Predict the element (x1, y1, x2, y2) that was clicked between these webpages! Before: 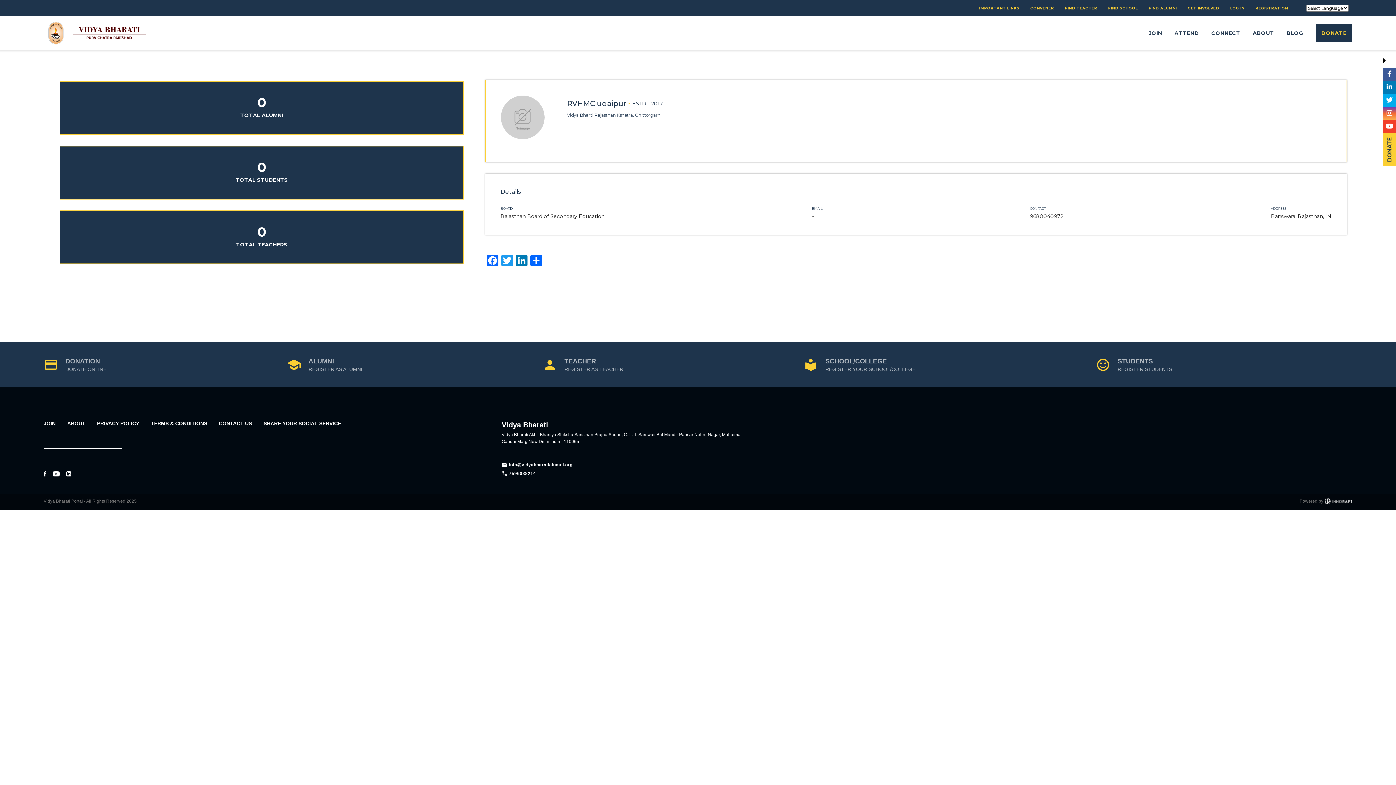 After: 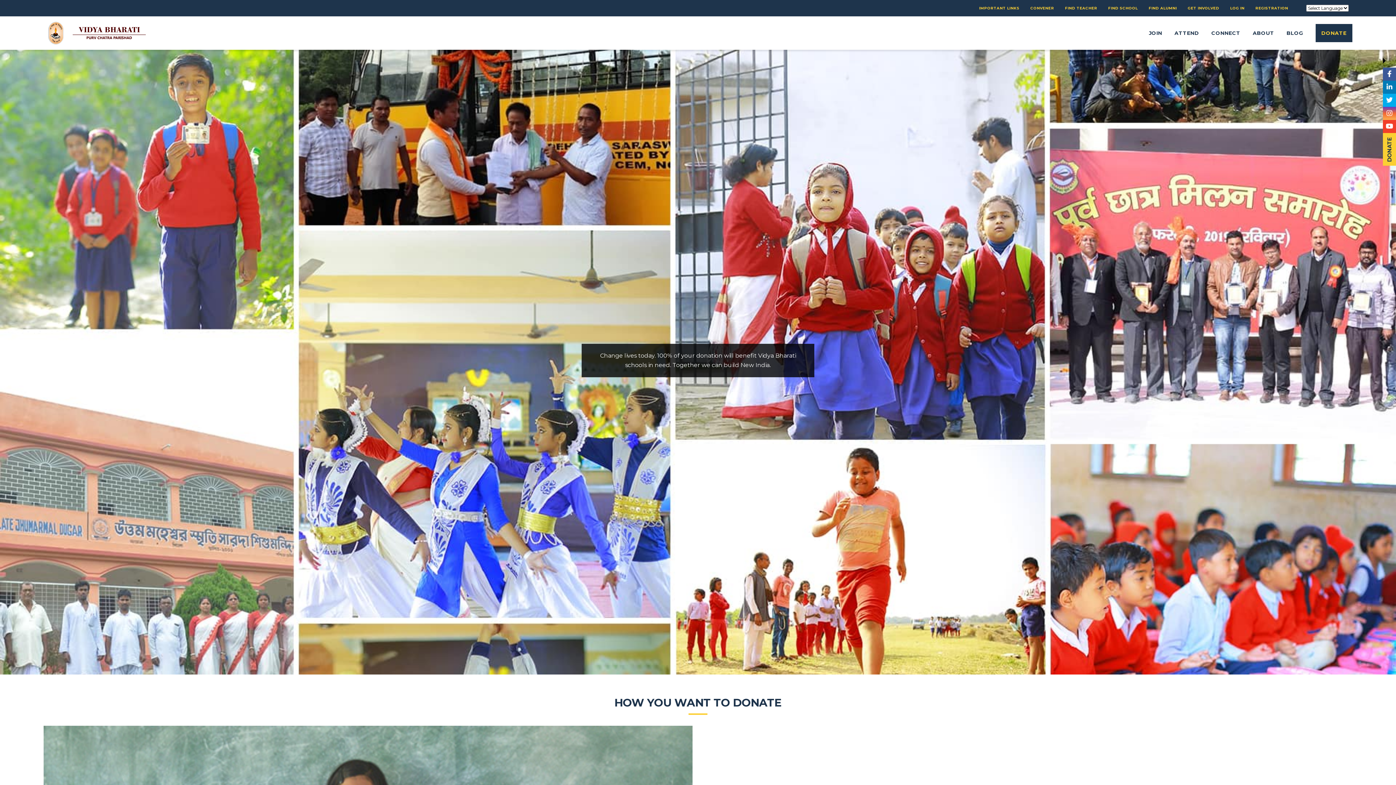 Action: bbox: (1383, 133, 1396, 165) label: DONATE